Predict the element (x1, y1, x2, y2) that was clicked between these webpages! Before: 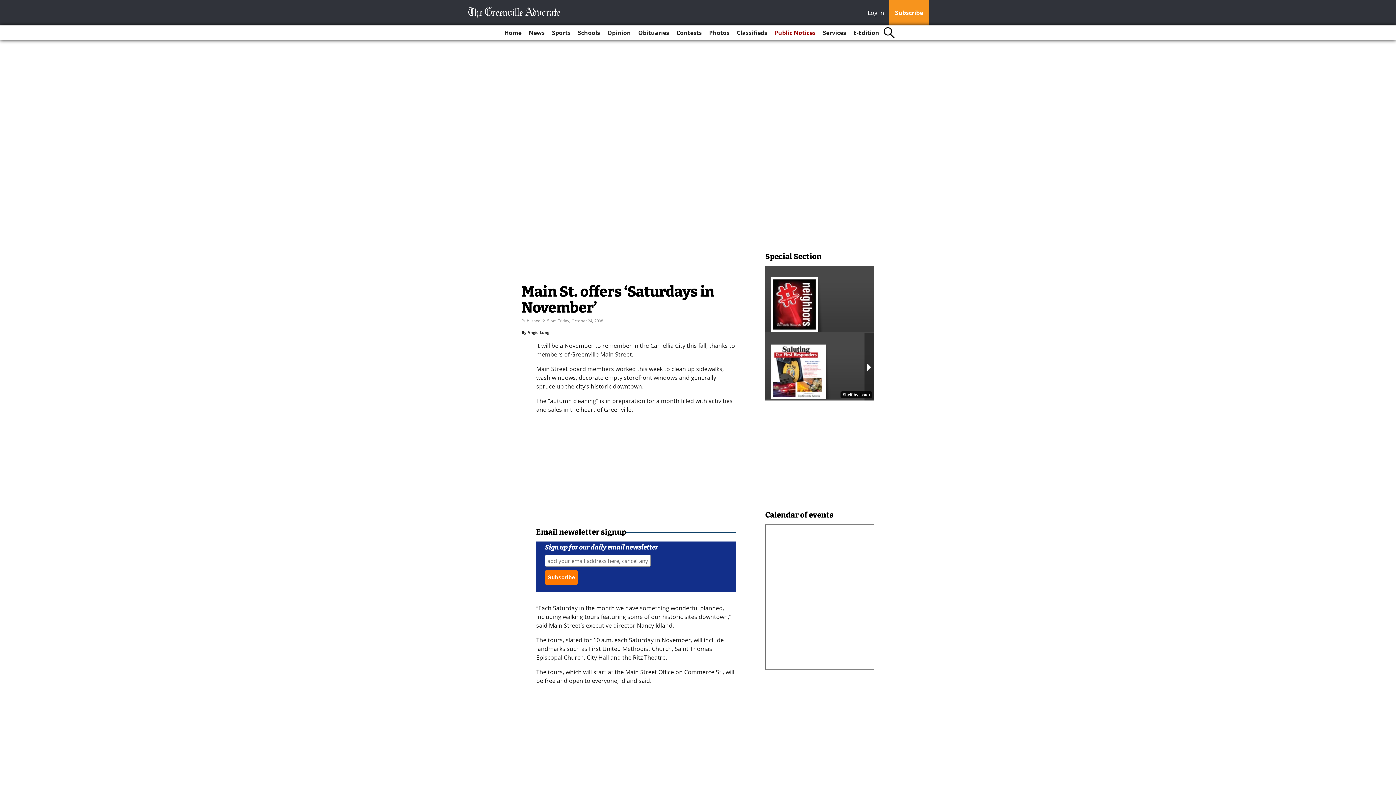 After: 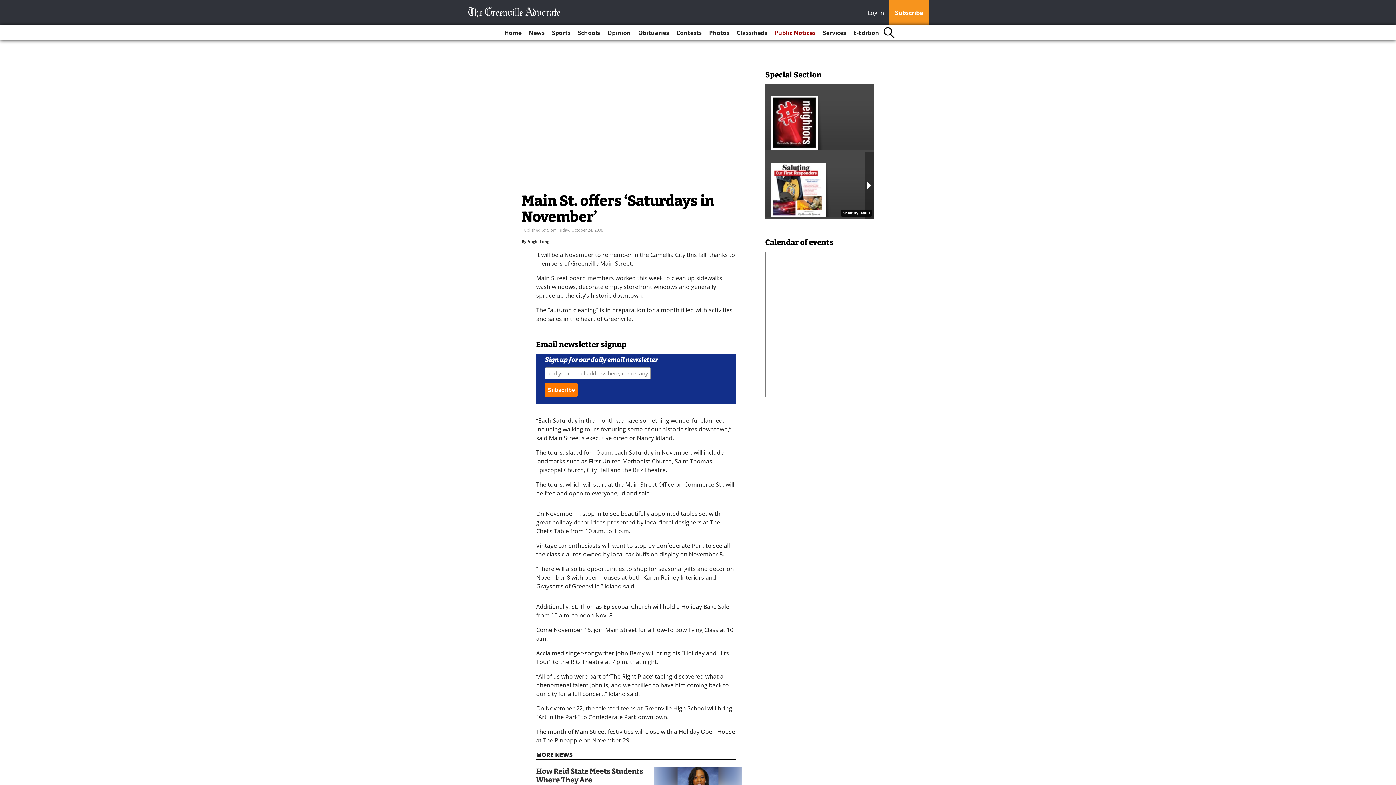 Action: bbox: (868, 8, 888, 18) label: Log In